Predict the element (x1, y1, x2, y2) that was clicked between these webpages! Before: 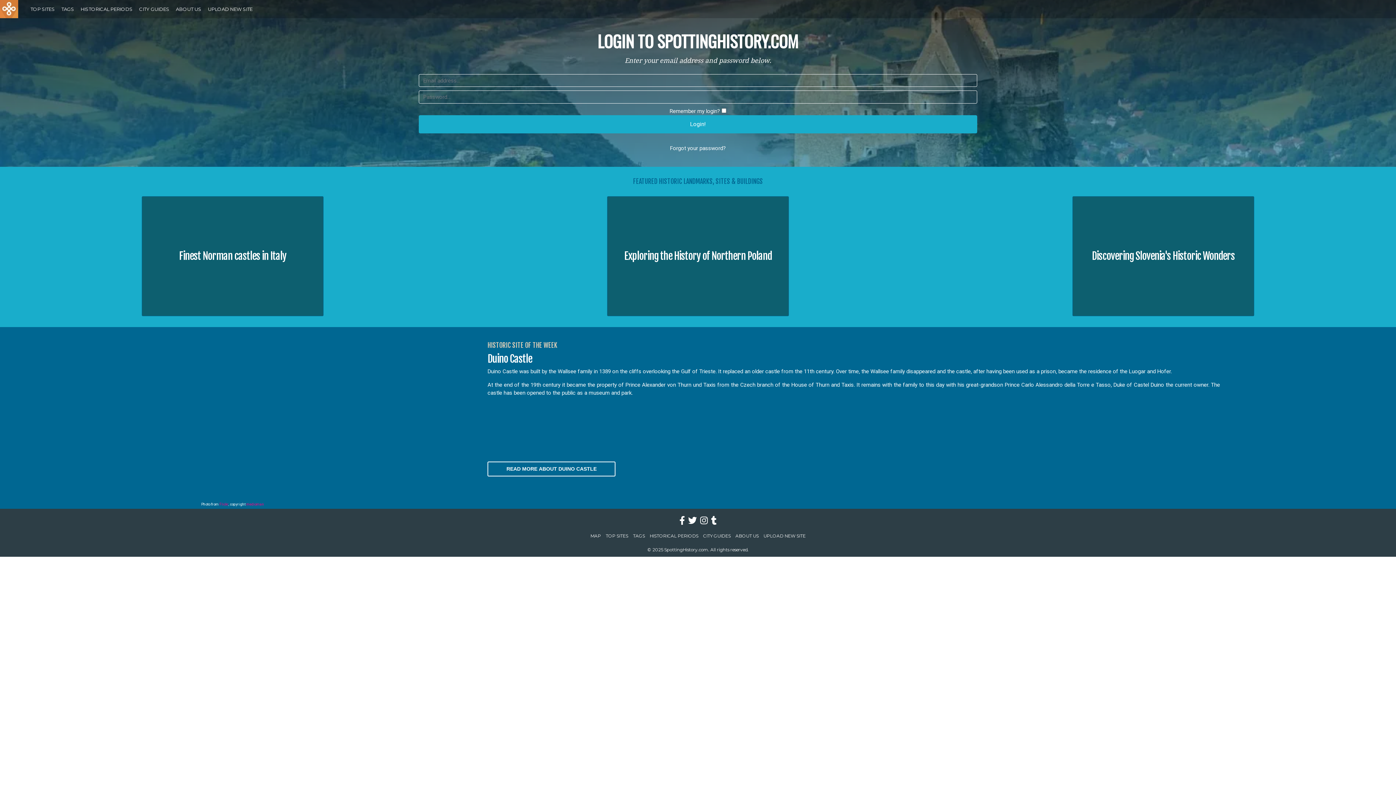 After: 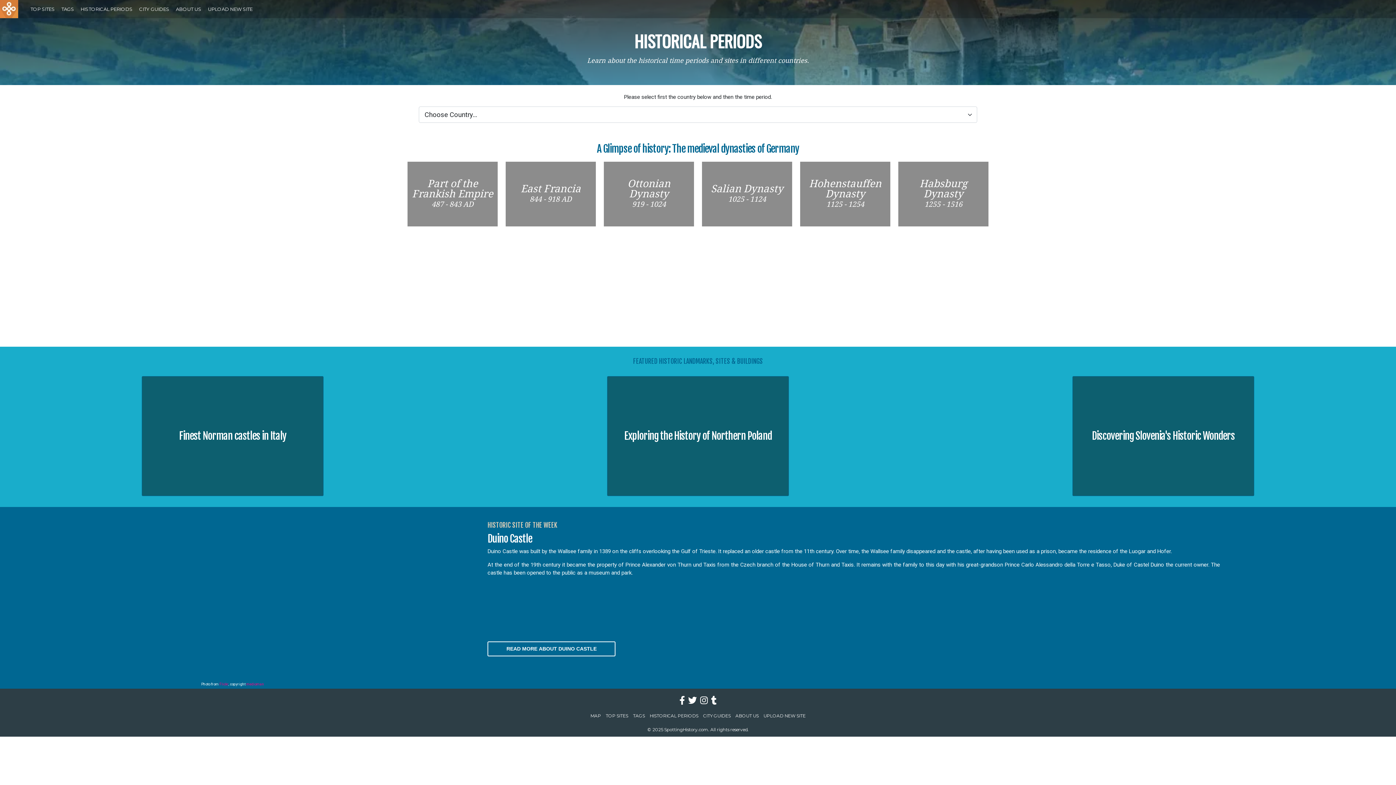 Action: bbox: (77, 2, 135, 15) label: HISTORICAL PERIODS